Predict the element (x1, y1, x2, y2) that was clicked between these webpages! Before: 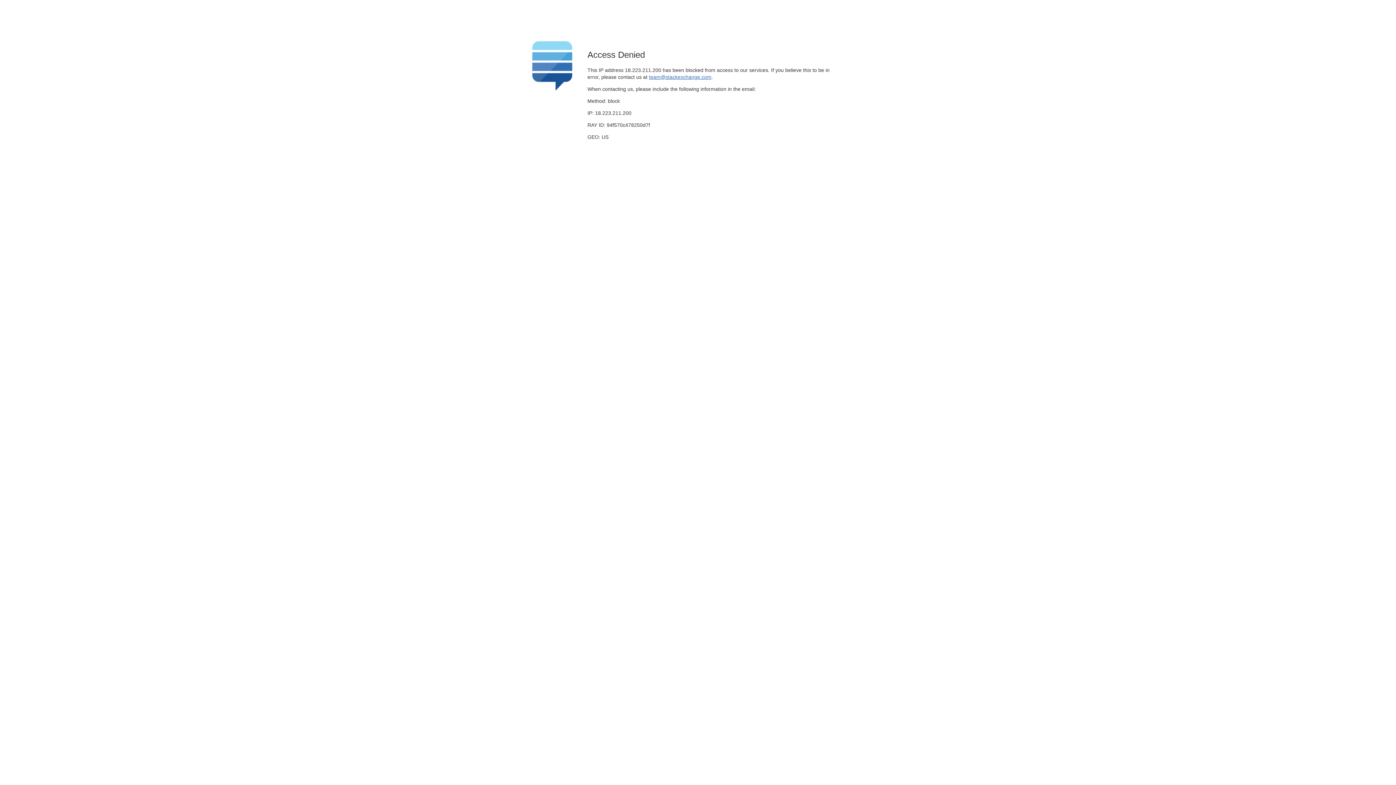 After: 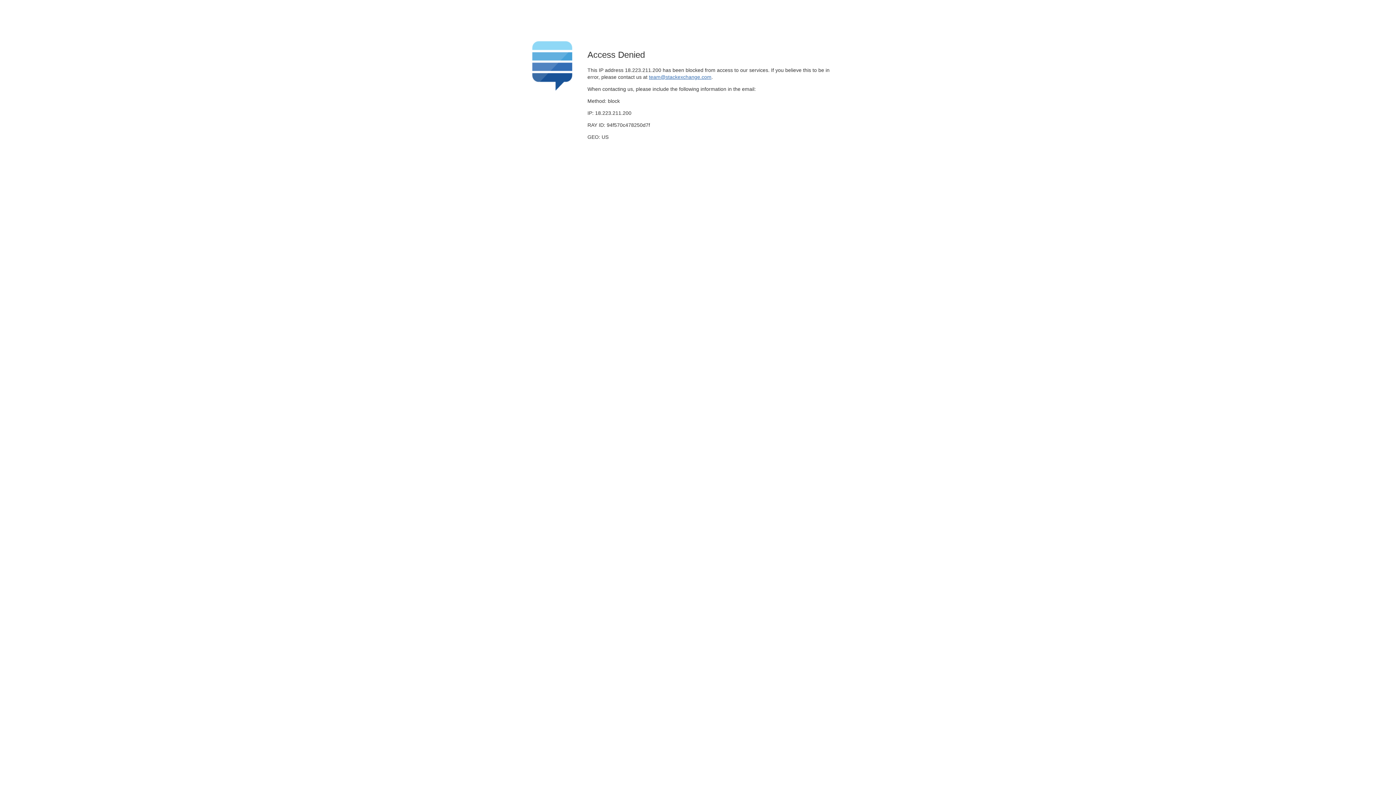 Action: label: team@stackexchange.com bbox: (649, 74, 711, 79)